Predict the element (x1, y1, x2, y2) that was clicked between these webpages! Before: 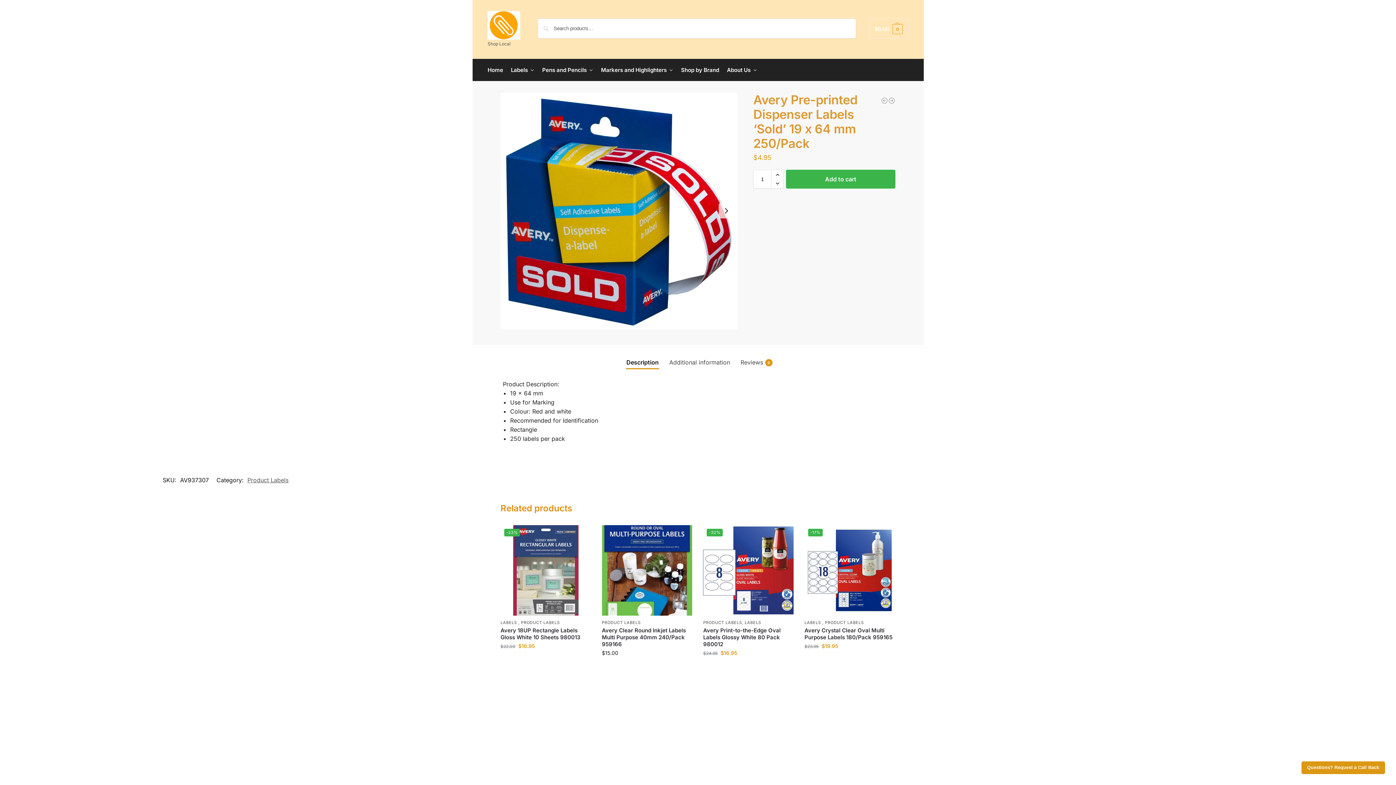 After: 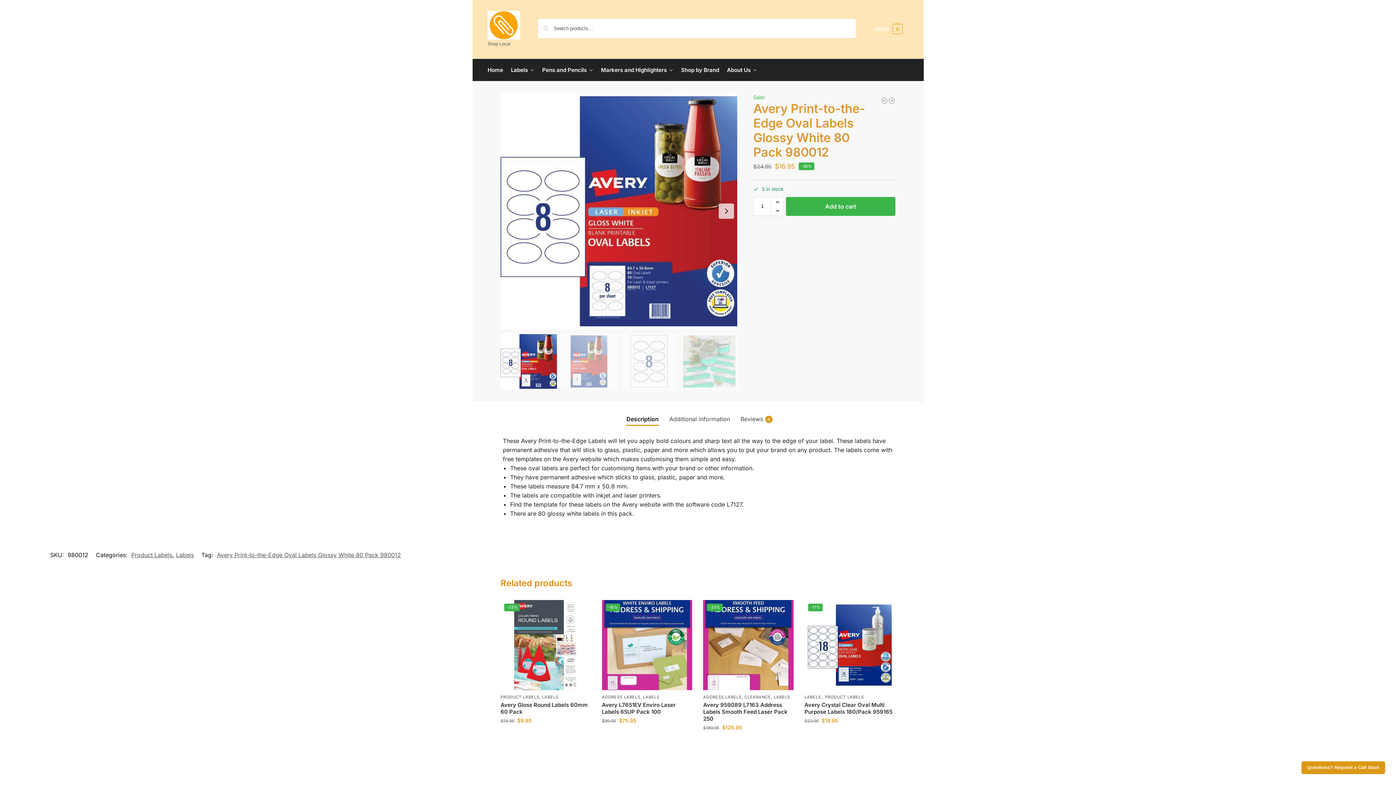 Action: bbox: (703, 627, 793, 647) label: Avery Print-to-the-Edge Oval Labels Glossy White 80 Pack 980012